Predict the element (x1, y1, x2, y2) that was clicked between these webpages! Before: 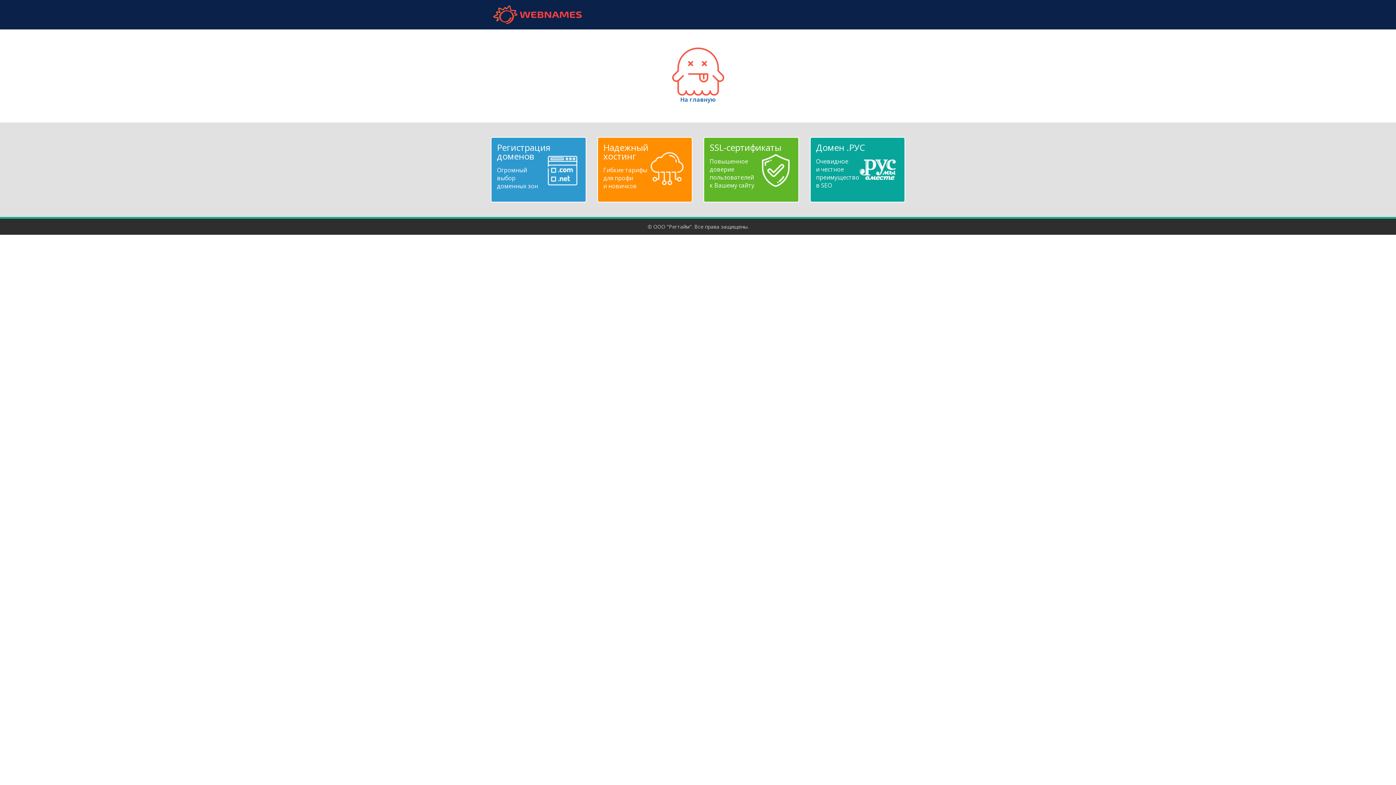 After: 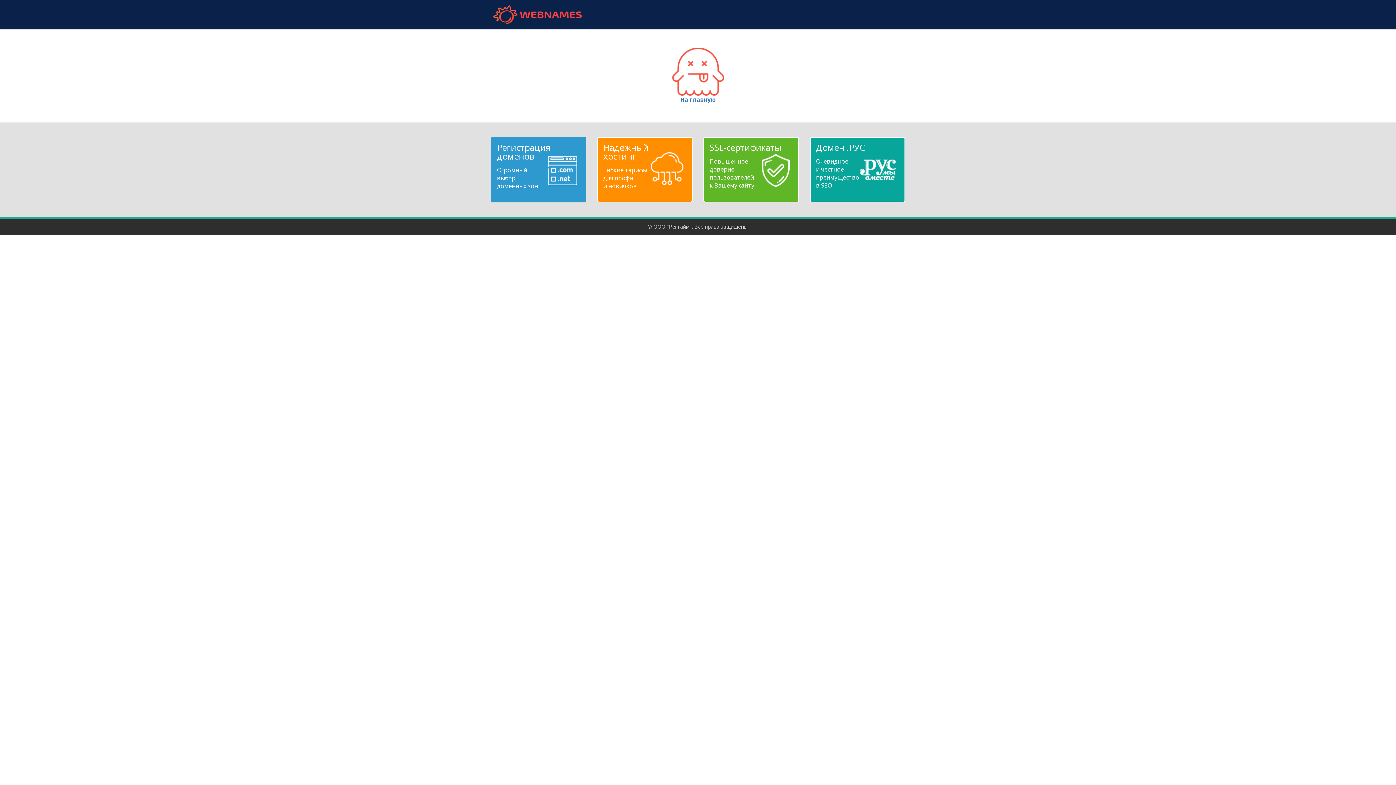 Action: bbox: (497, 143, 580, 190) label: Регистрация доменов
Огромный
выбор
доменных зон